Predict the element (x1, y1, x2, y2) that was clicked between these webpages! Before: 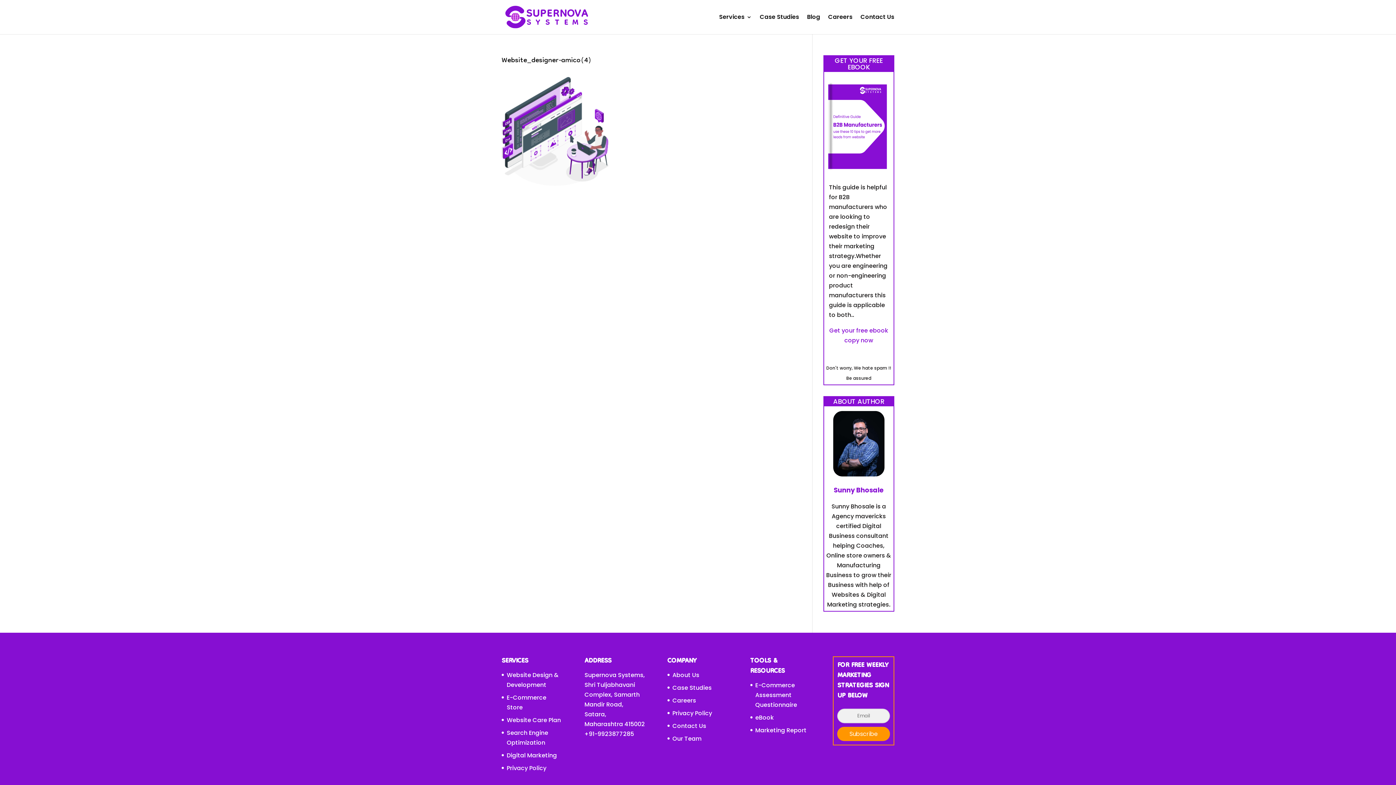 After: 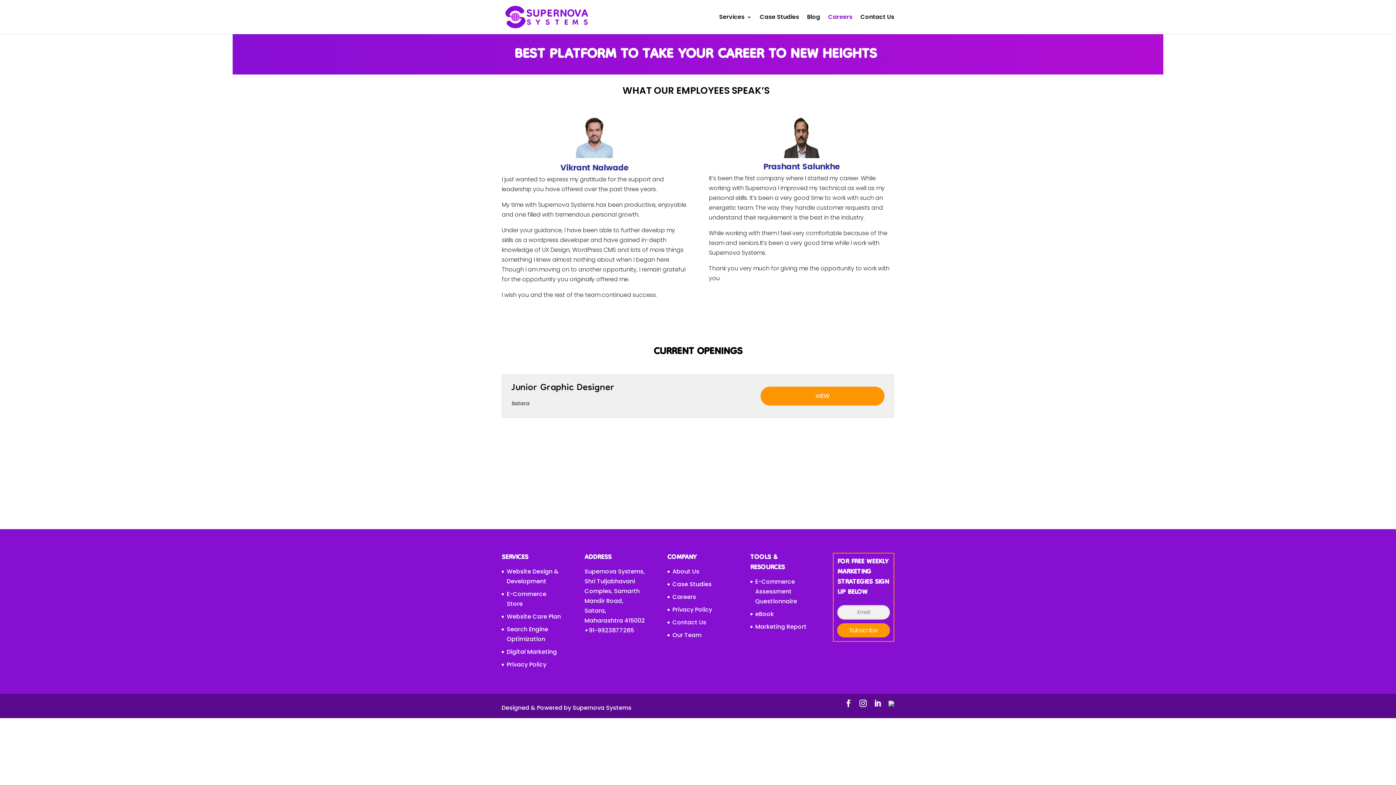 Action: label: Careers bbox: (672, 696, 696, 704)